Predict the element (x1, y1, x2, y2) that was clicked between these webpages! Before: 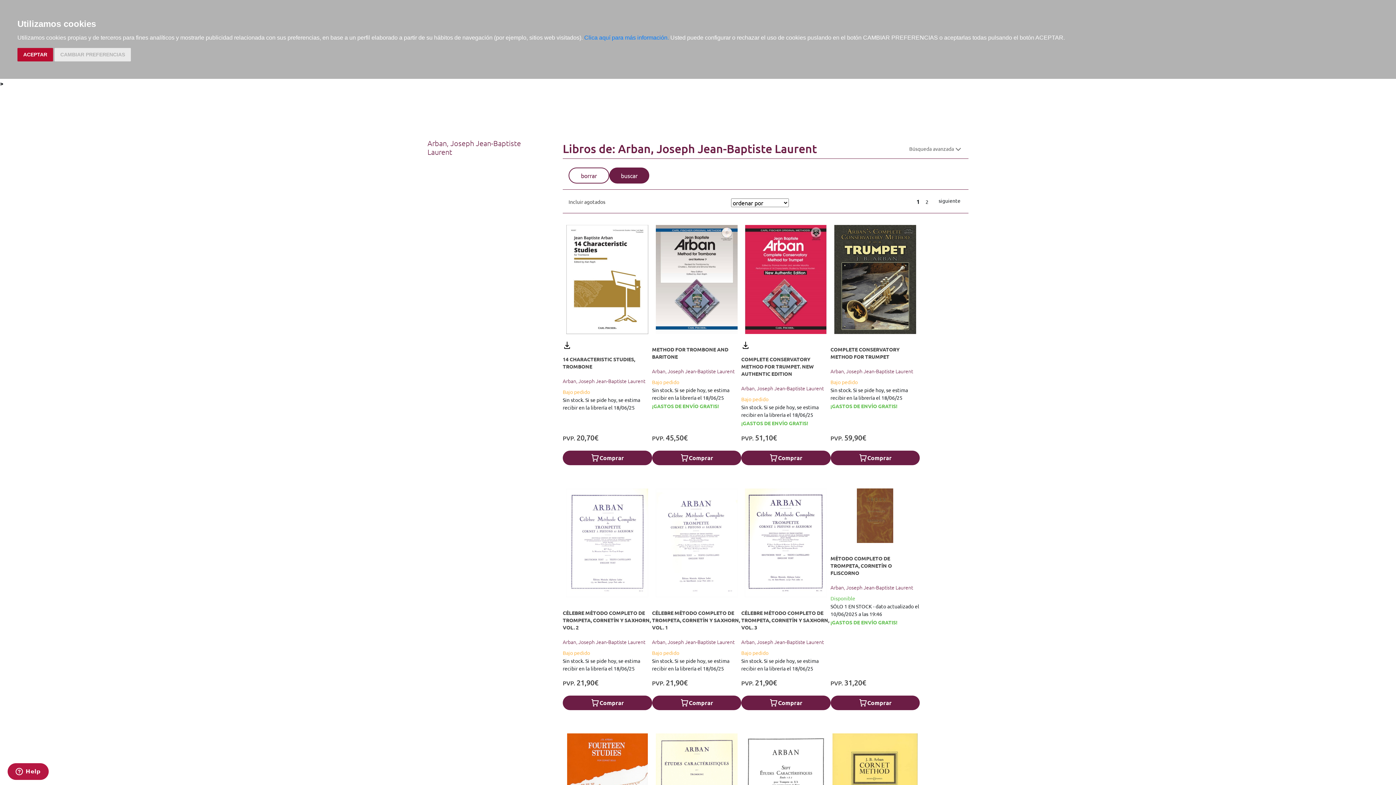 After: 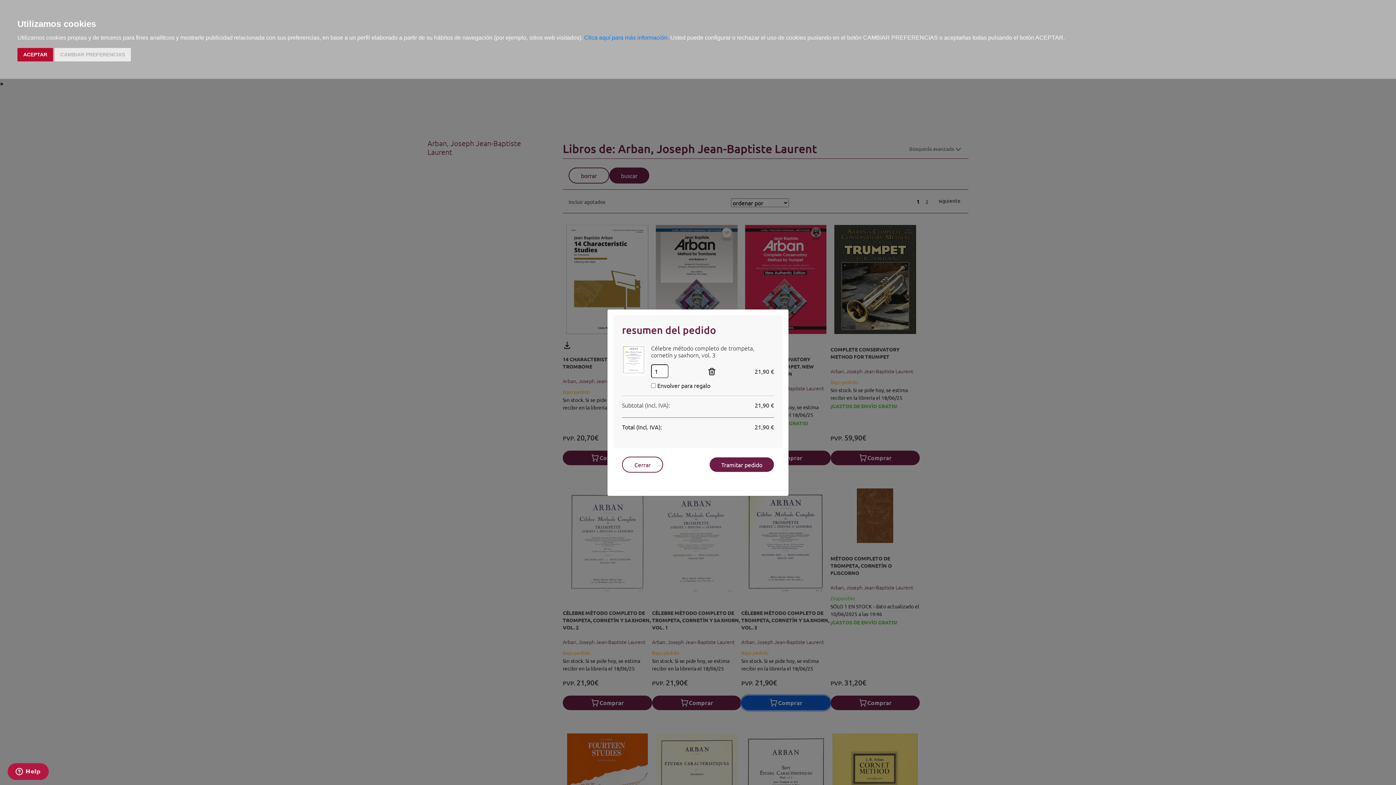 Action: label: Comprar bbox: (741, 695, 830, 710)